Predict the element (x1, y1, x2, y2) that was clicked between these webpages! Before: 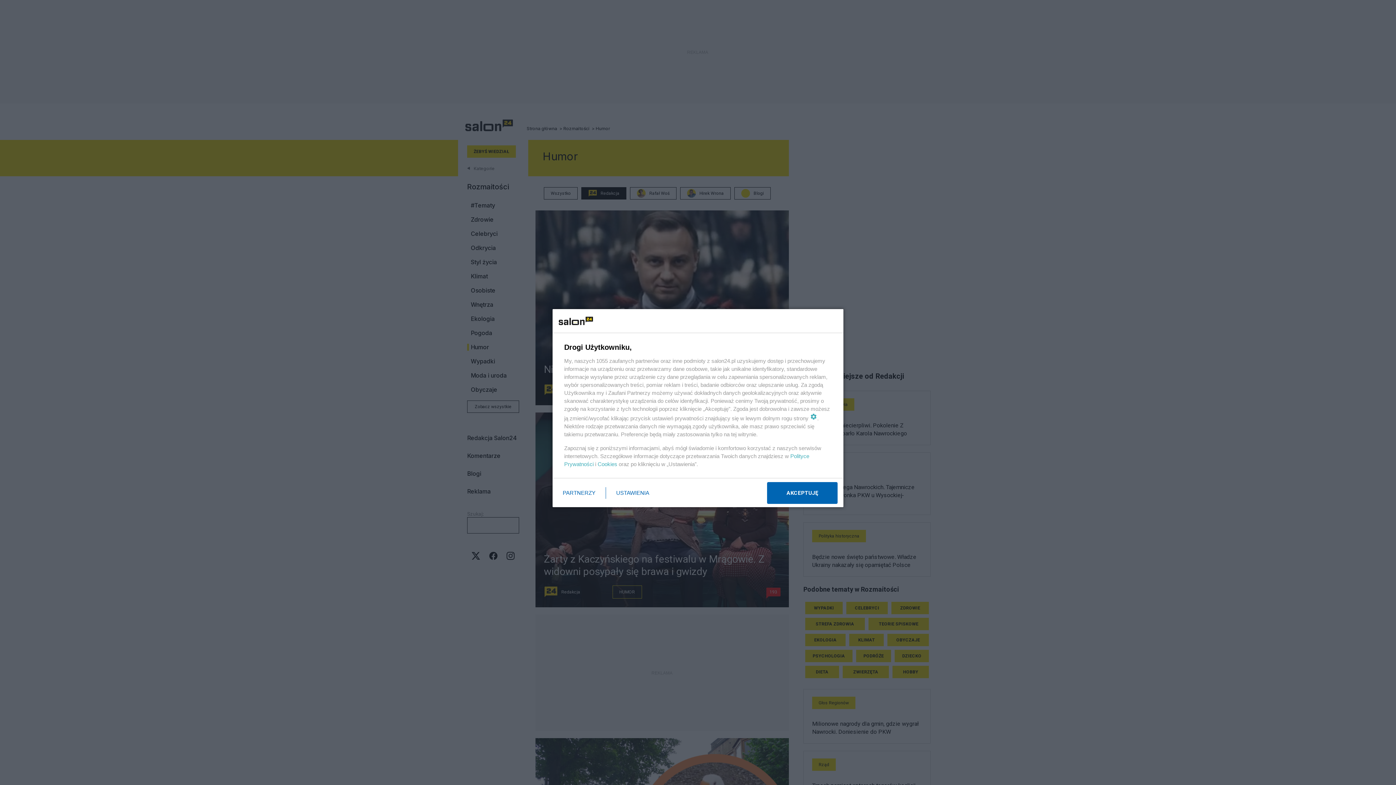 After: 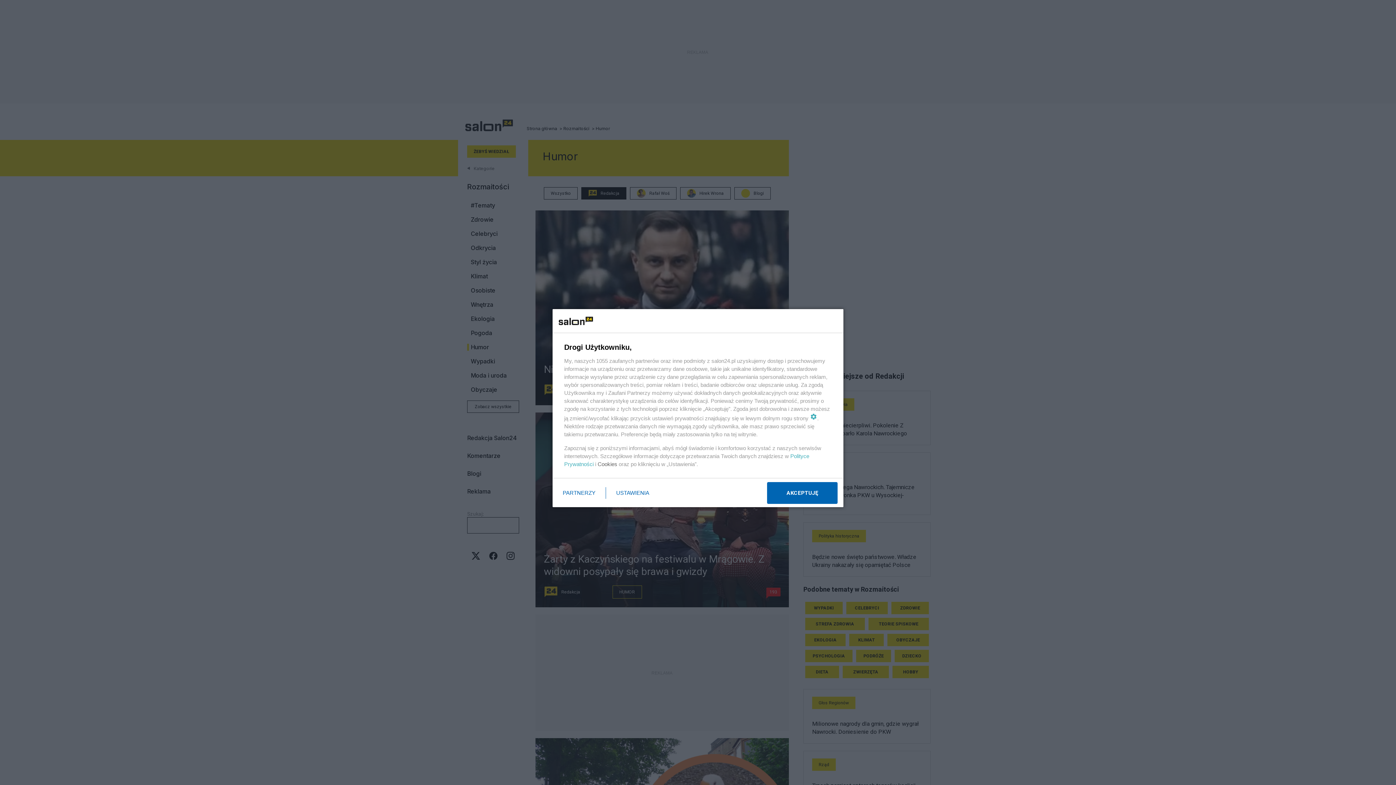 Action: bbox: (597, 461, 617, 467) label: Cookies